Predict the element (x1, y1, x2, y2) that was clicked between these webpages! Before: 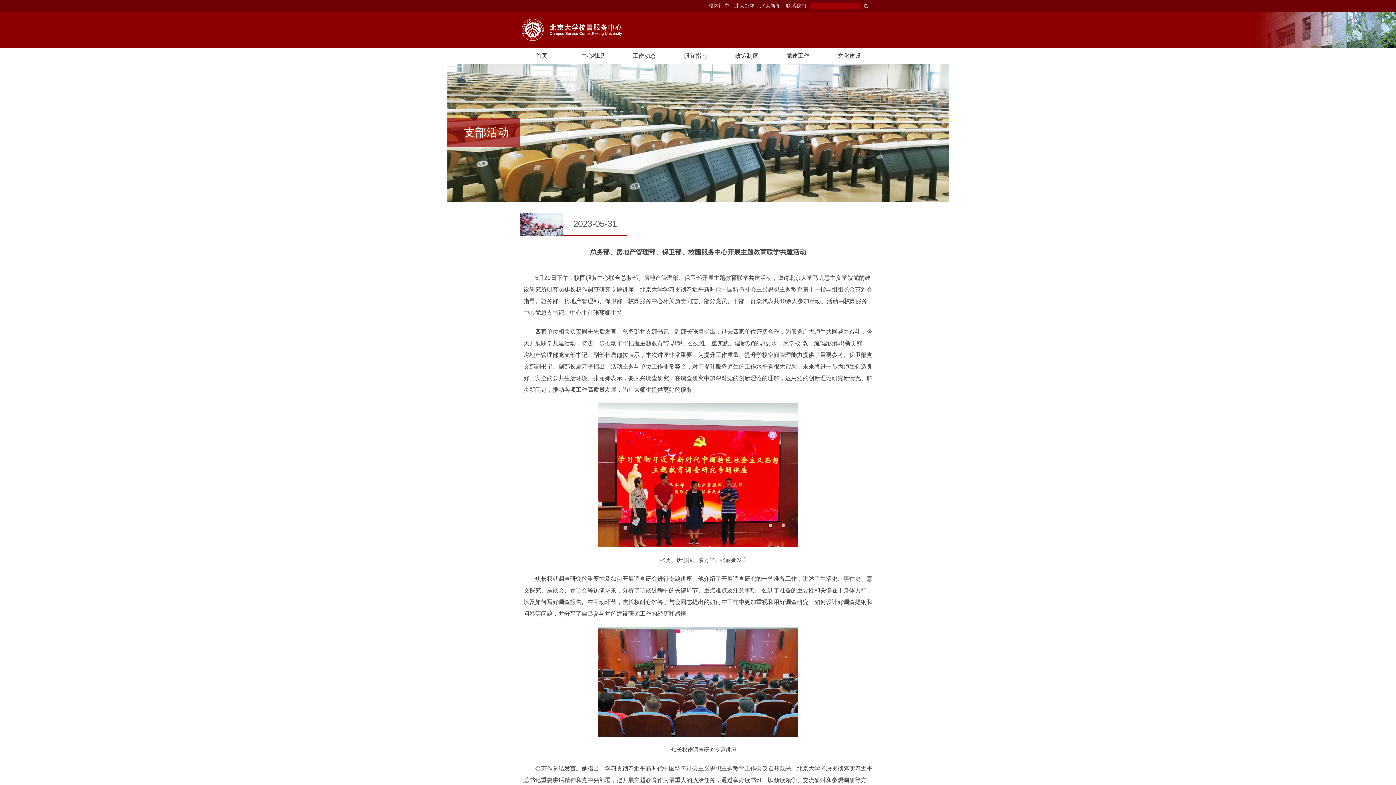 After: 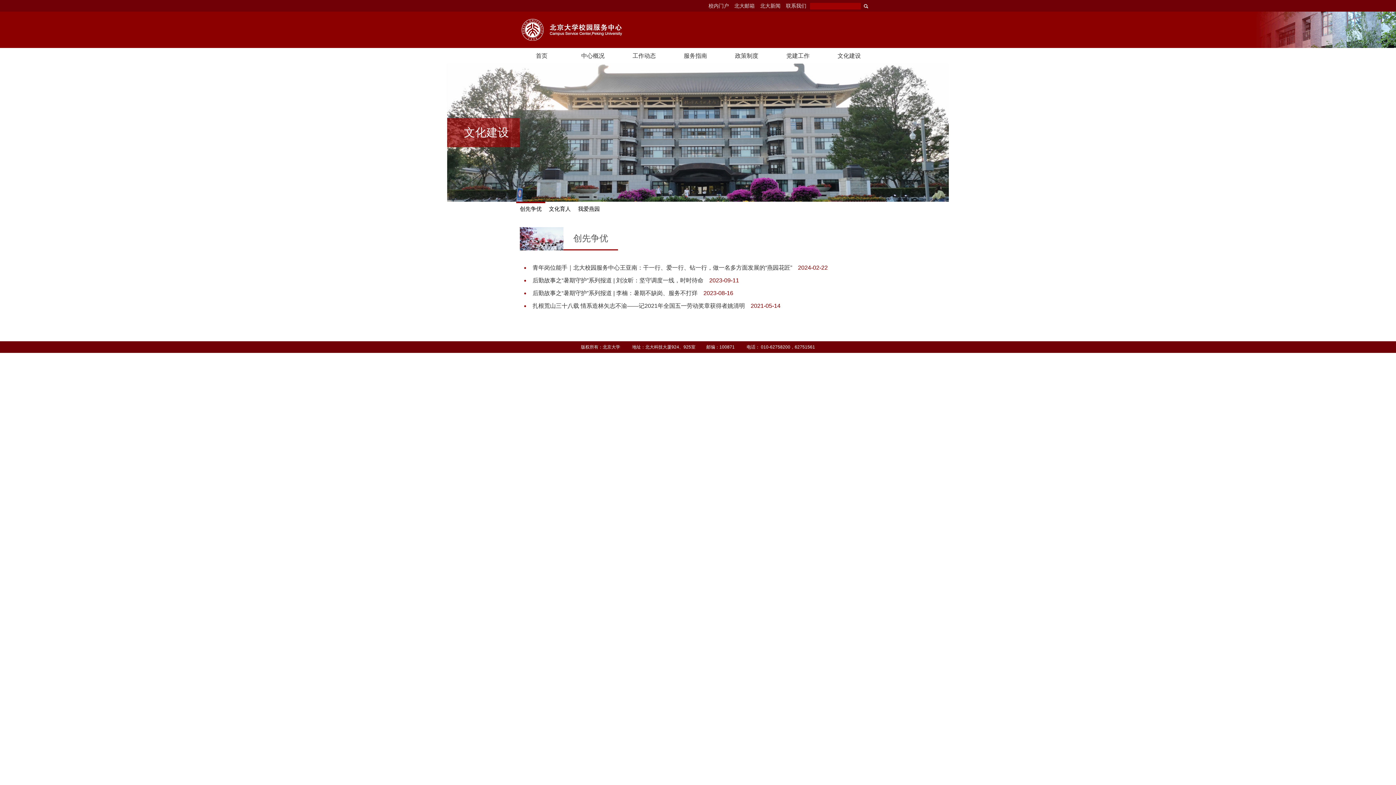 Action: bbox: (827, 48, 871, 63) label: 文化建设